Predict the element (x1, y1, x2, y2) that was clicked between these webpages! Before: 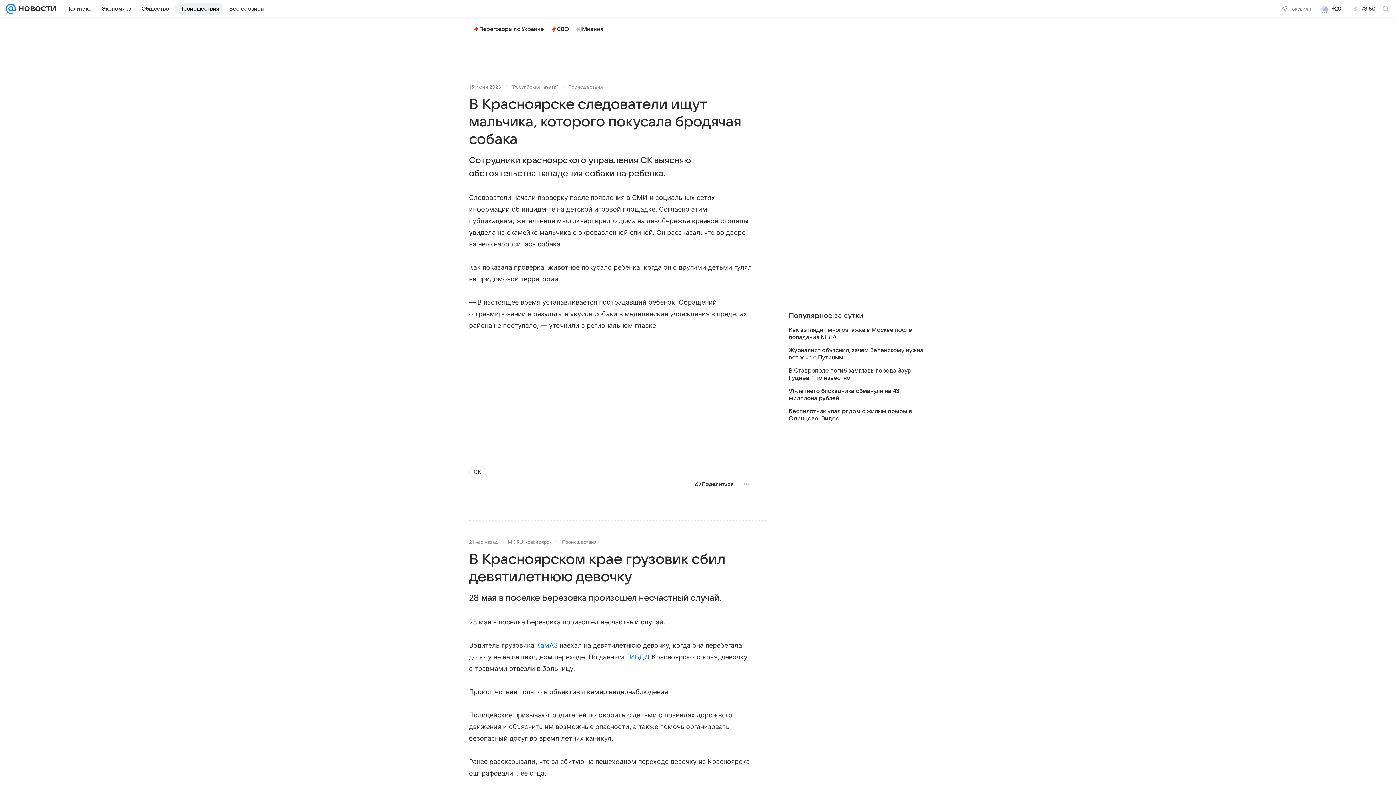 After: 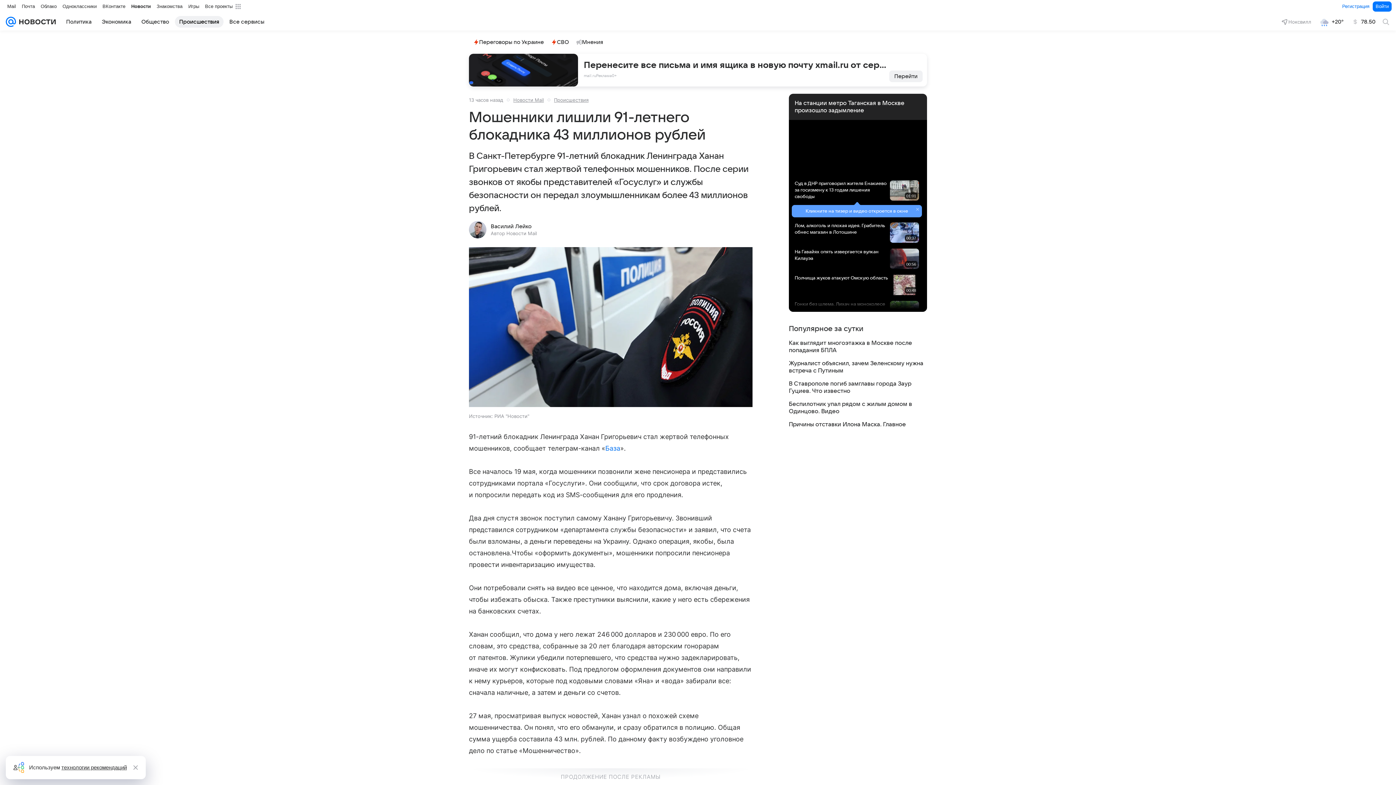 Action: label: 91-летнего блокадника обманули на 43 миллиона рублей bbox: (789, 387, 927, 402)